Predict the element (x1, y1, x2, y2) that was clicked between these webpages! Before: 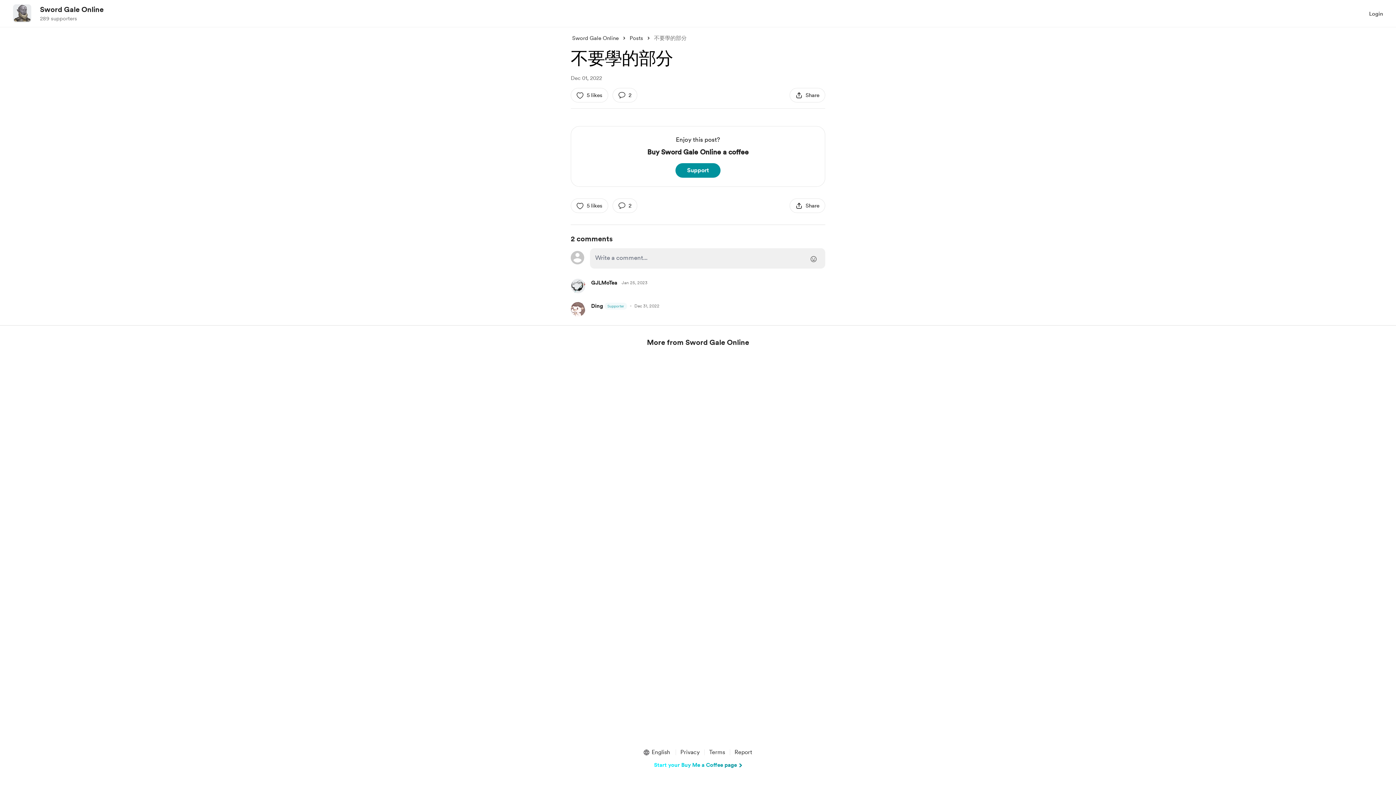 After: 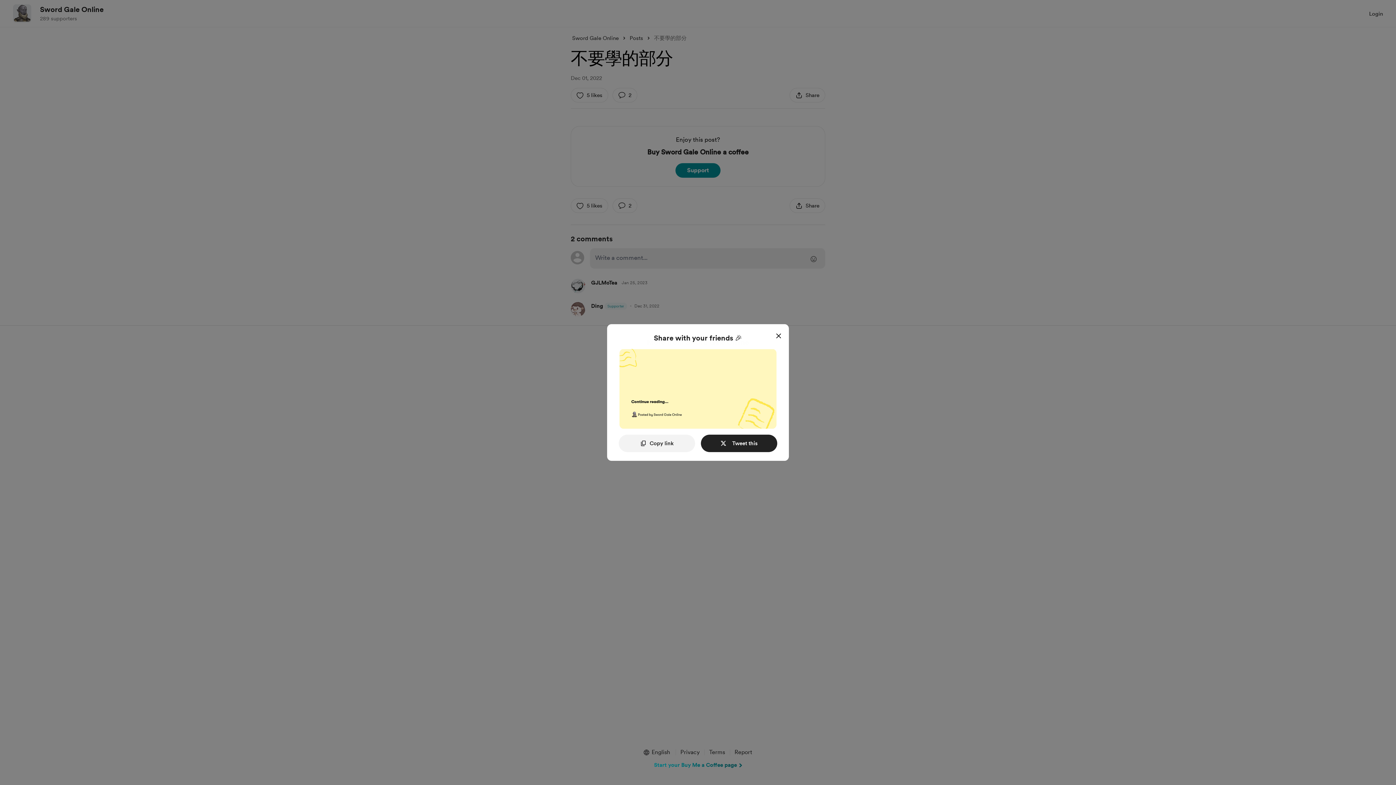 Action: label: share this post bbox: (789, 198, 825, 213)